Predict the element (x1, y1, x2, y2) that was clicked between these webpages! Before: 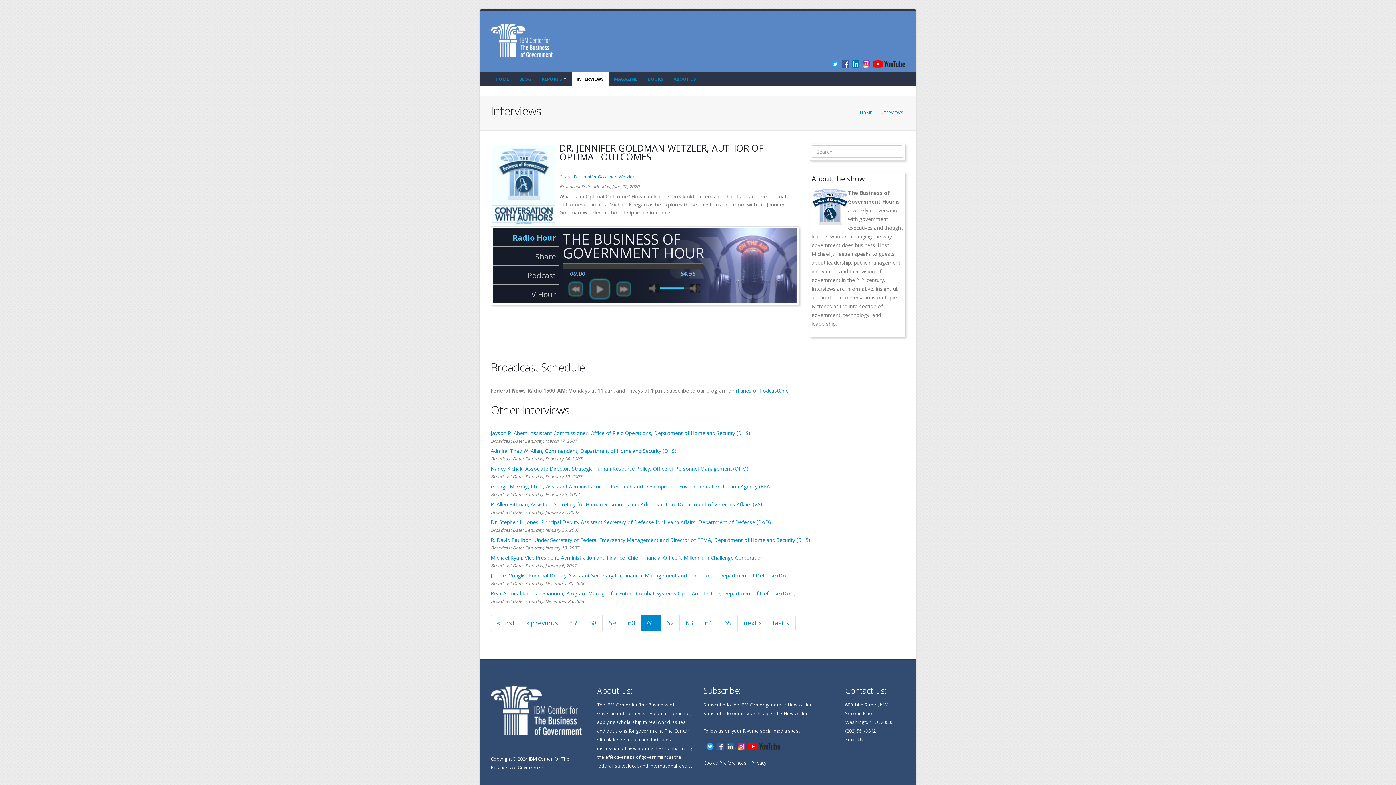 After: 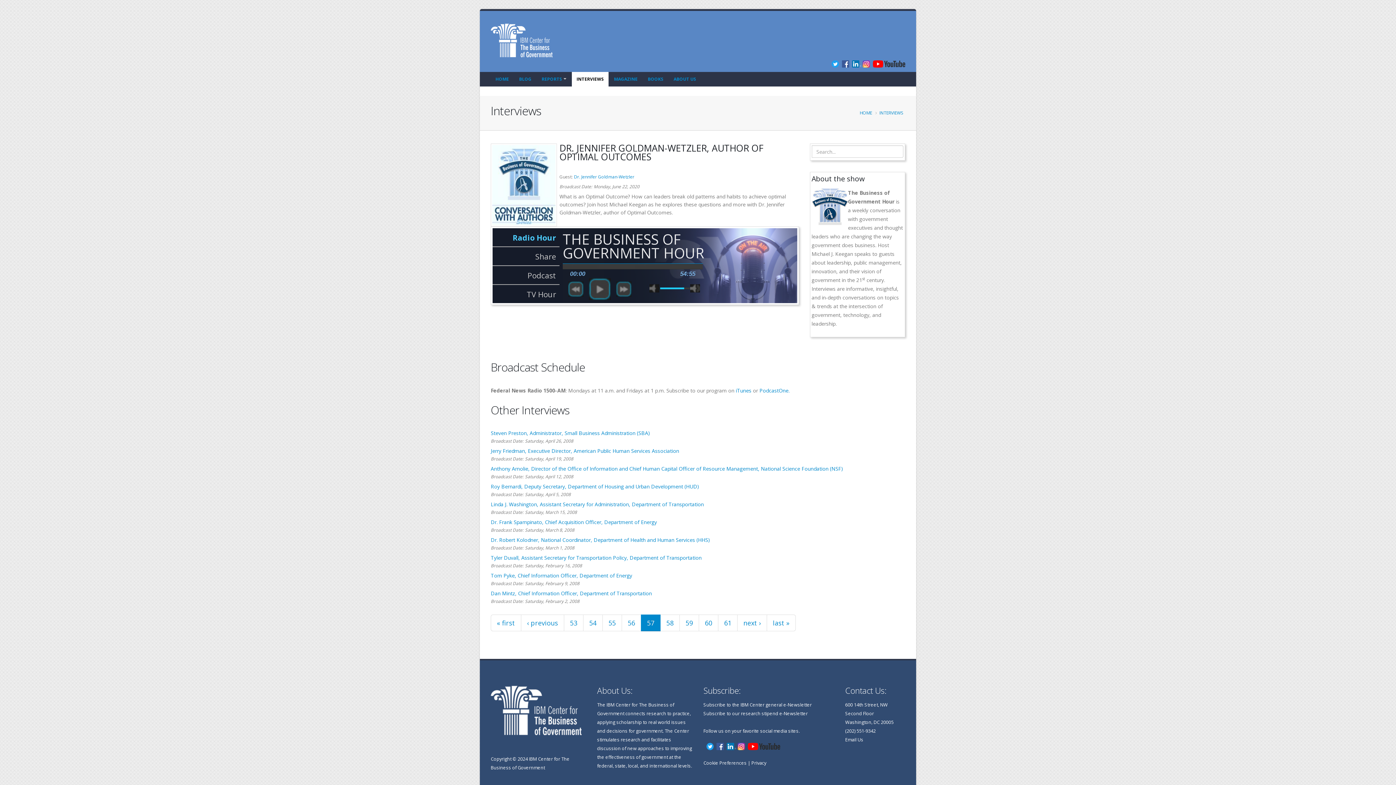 Action: bbox: (564, 614, 583, 631) label: 57